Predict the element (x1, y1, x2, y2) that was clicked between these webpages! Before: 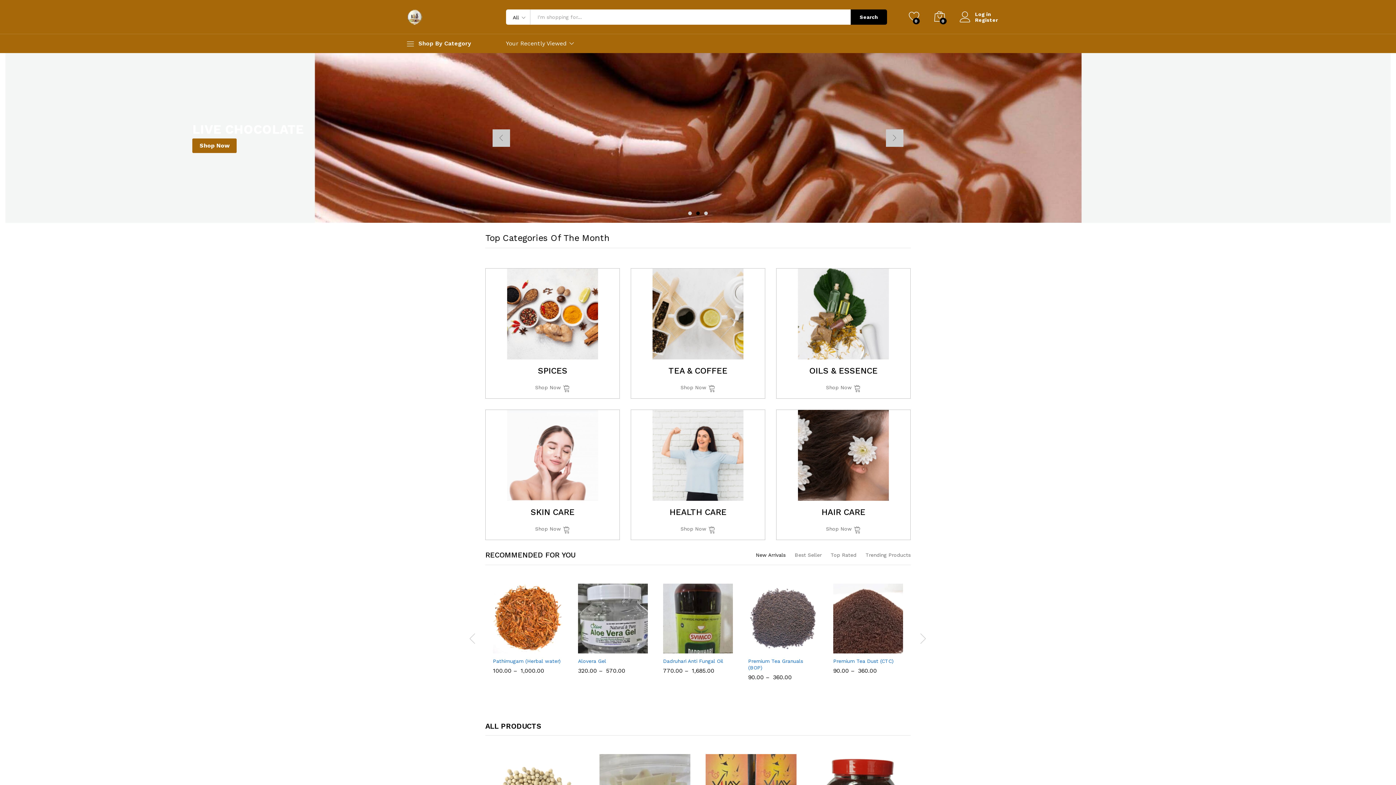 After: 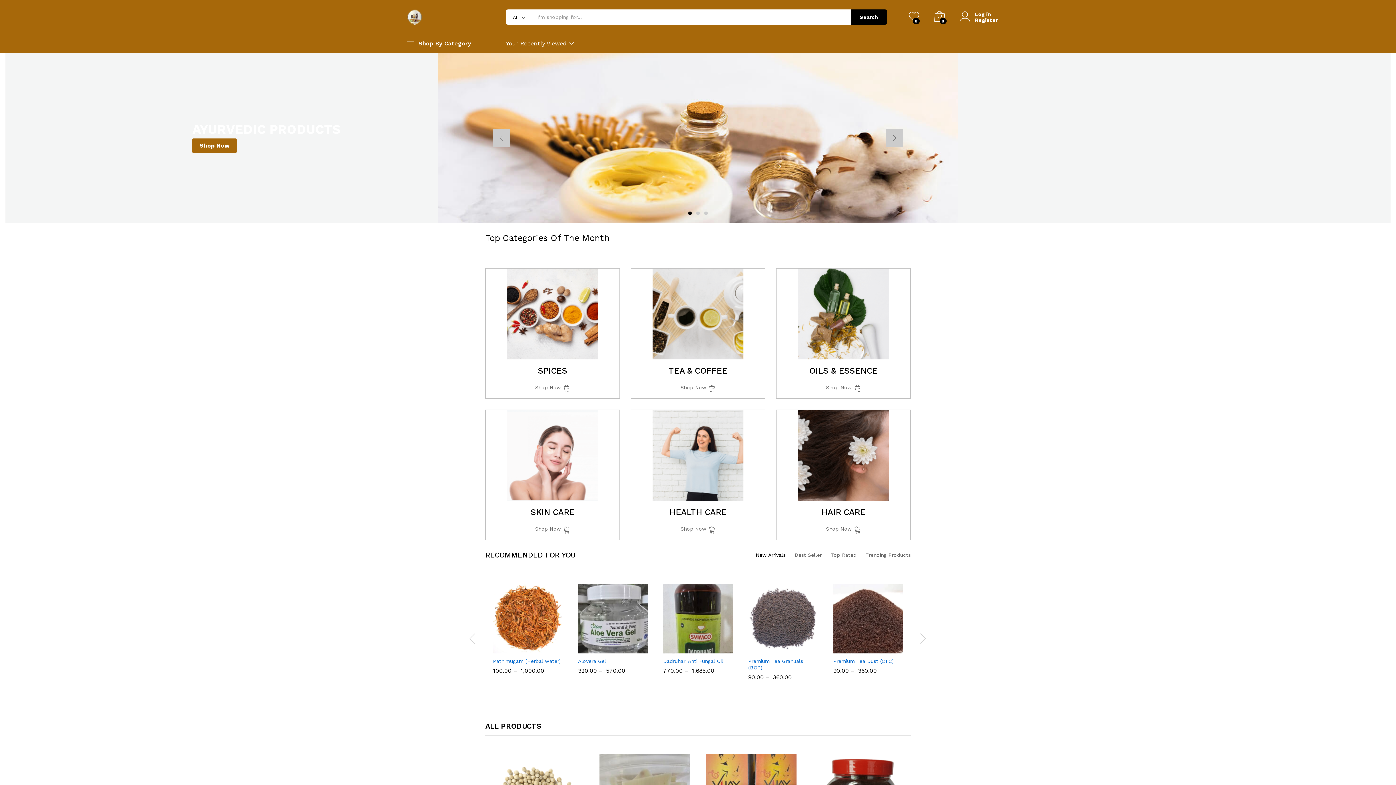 Action: label: 1 bbox: (688, 211, 692, 215)